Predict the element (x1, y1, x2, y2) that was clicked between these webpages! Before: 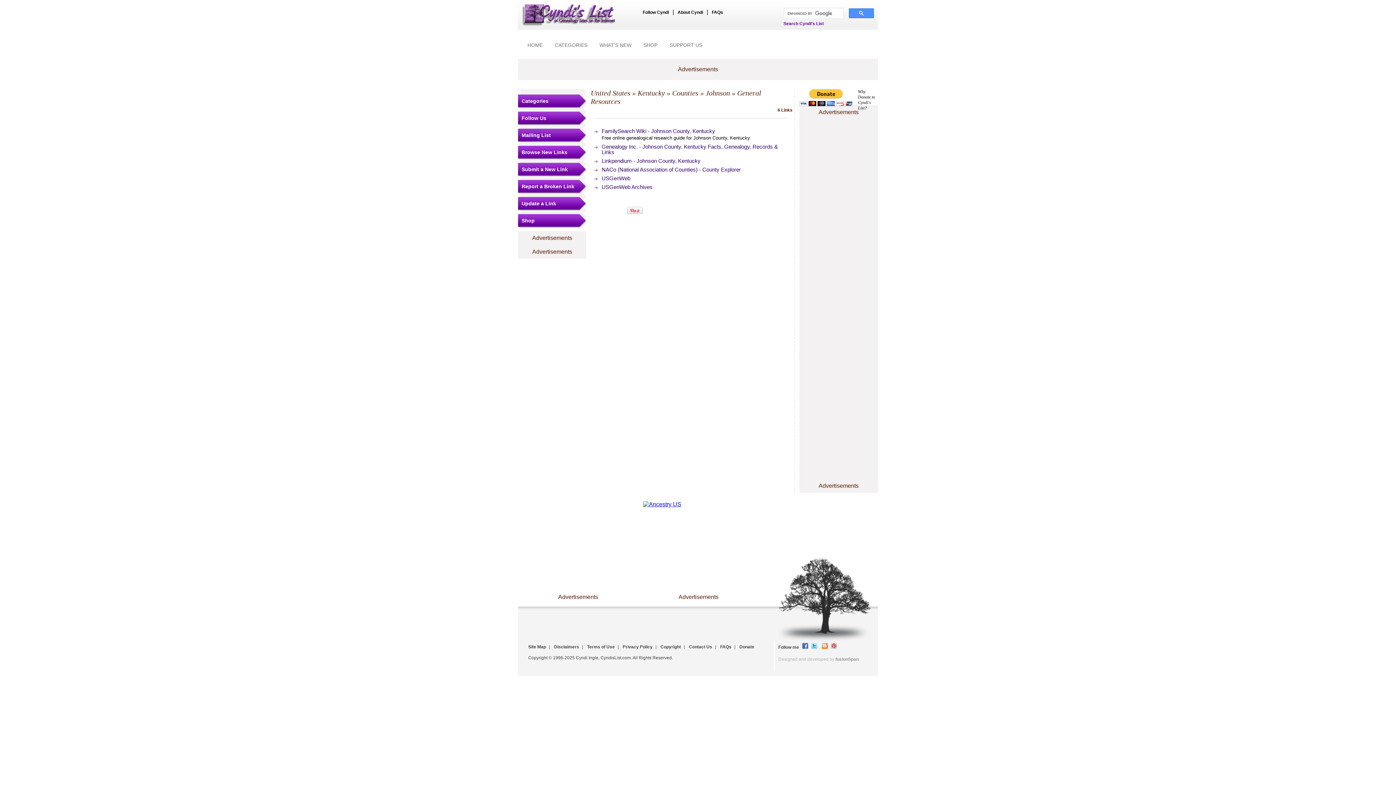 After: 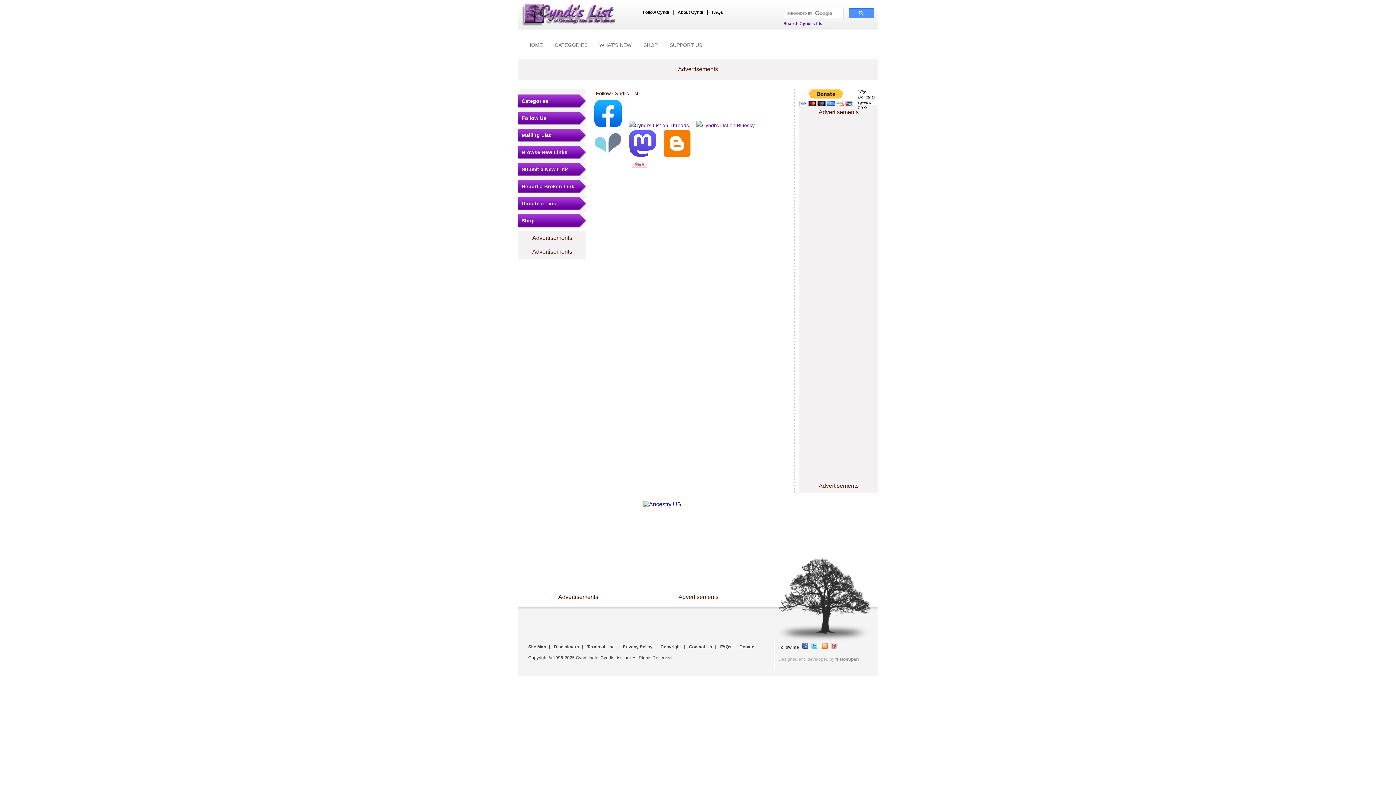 Action: bbox: (642, 9, 669, 14) label: Follow Cyndi